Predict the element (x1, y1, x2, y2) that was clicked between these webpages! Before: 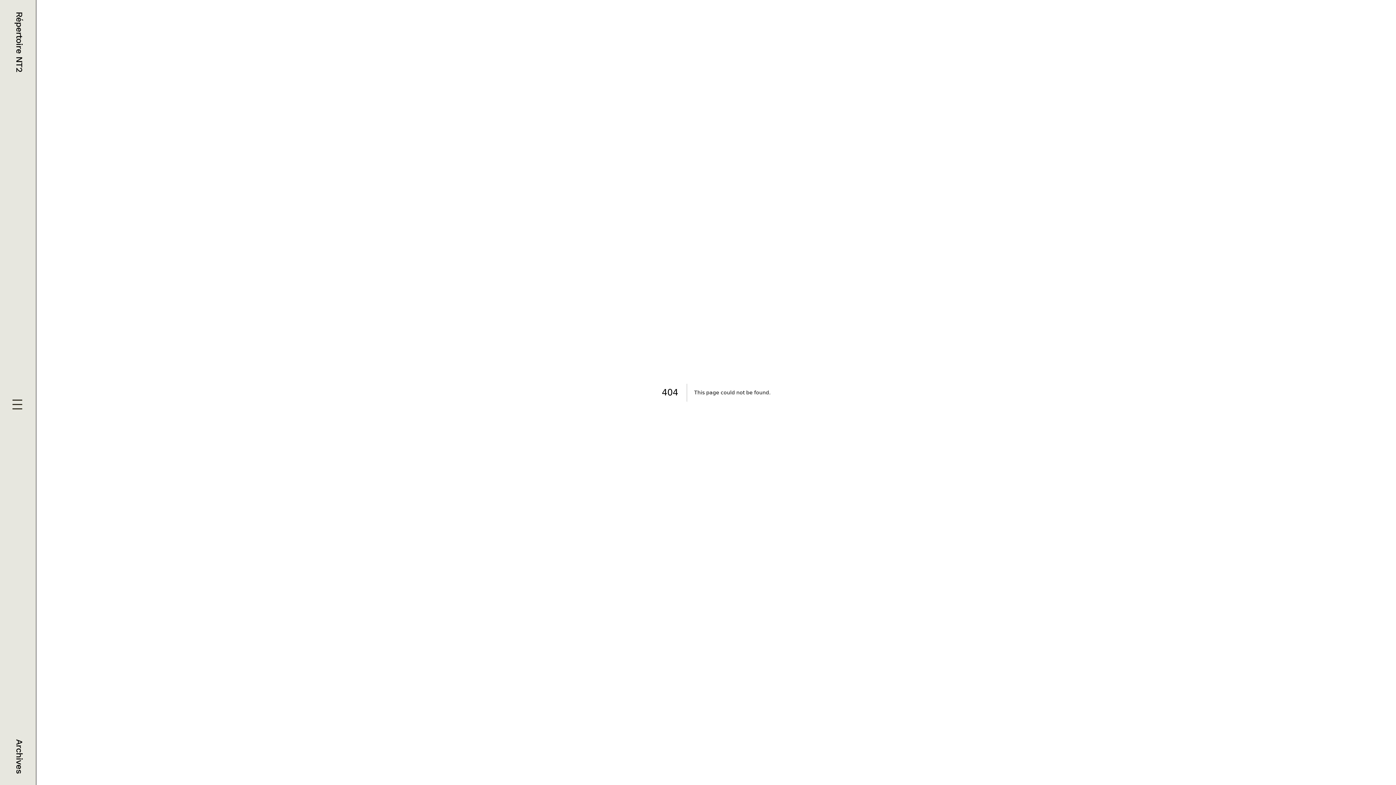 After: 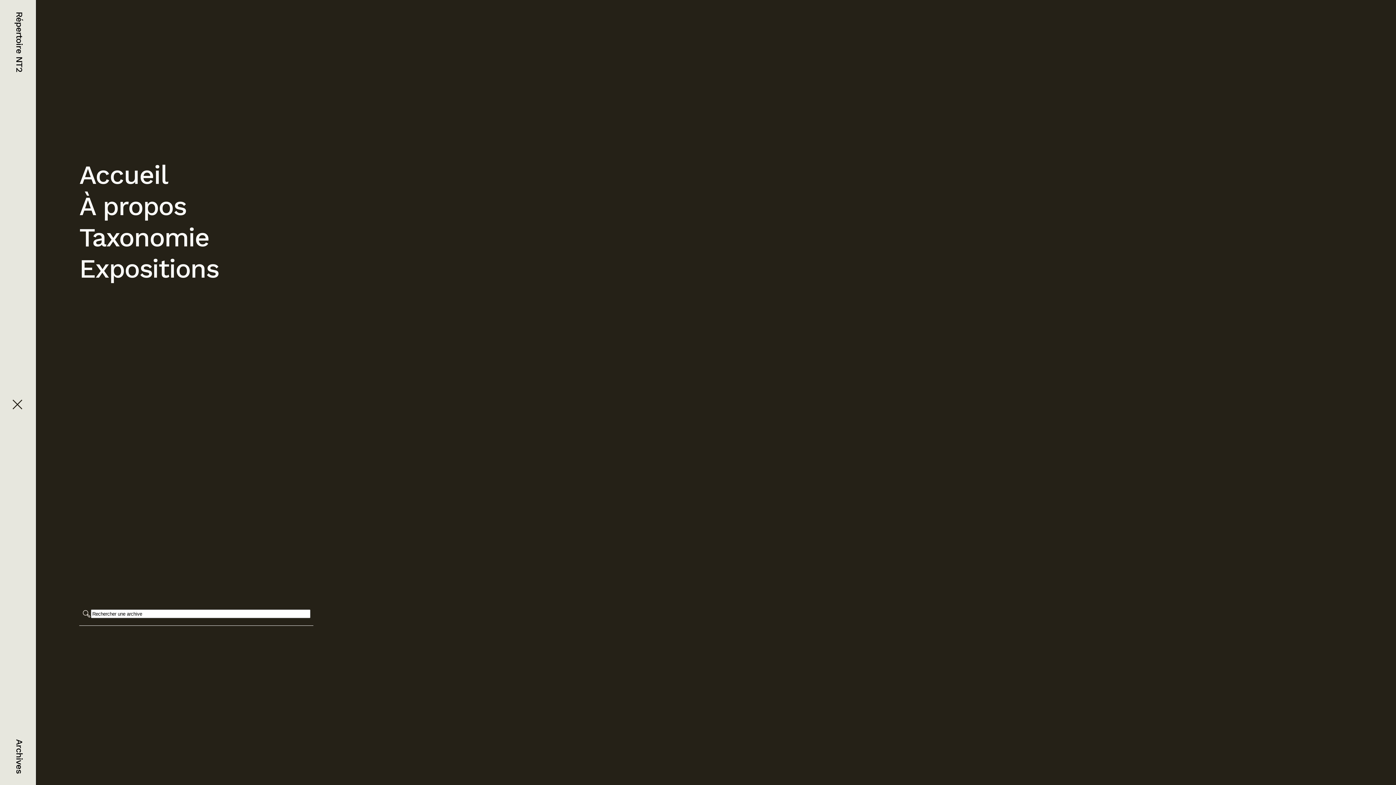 Action: bbox: (11, 399, 24, 412)